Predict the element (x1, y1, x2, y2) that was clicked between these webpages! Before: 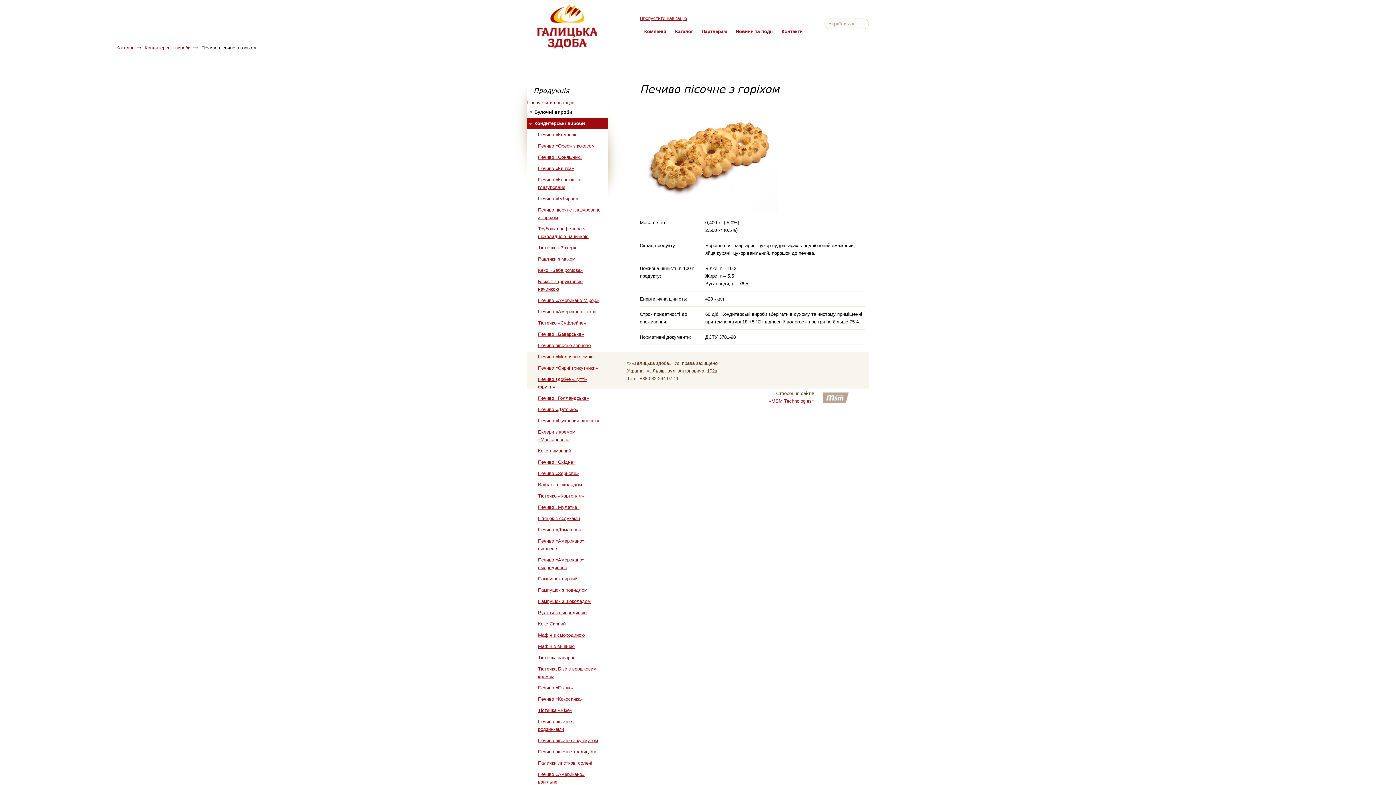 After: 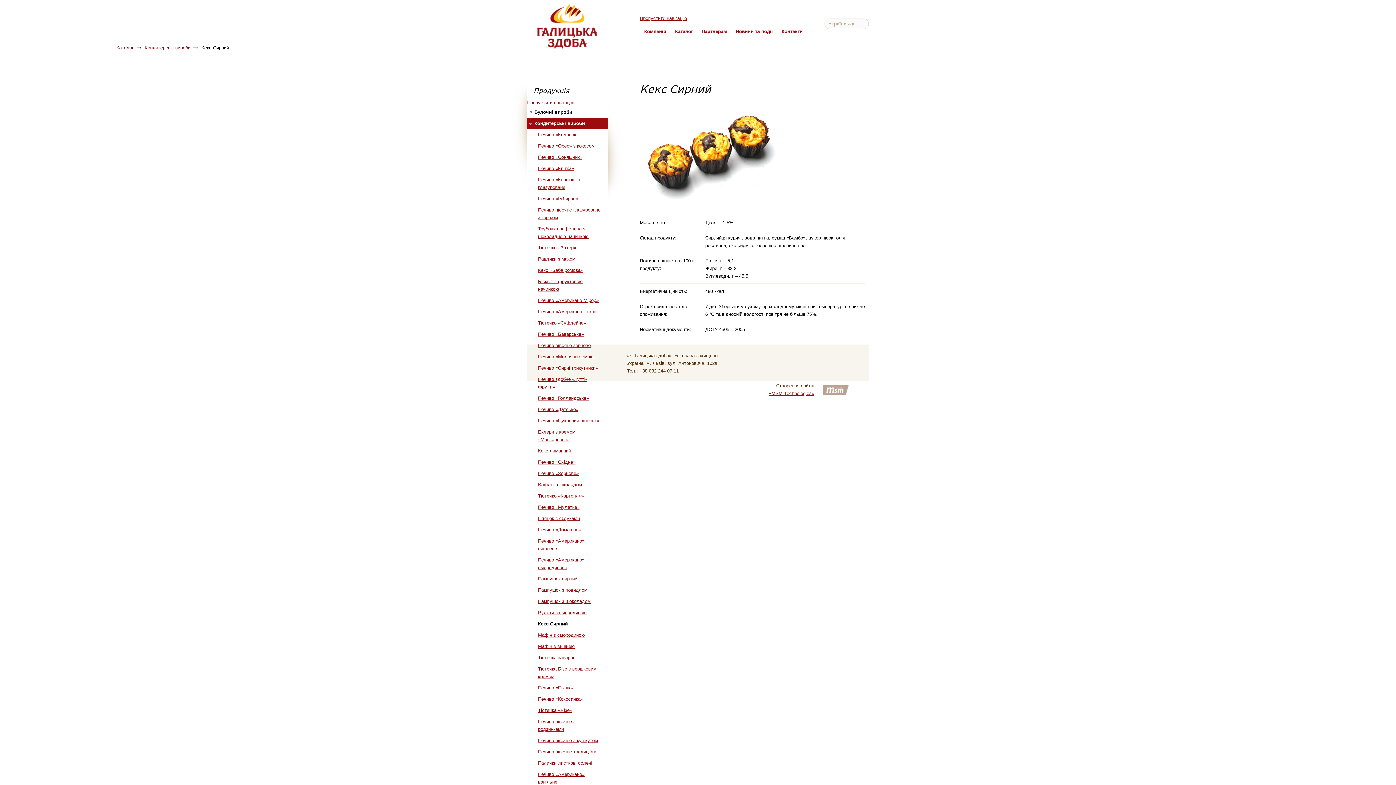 Action: label: Кекс Сирний bbox: (534, 618, 600, 629)